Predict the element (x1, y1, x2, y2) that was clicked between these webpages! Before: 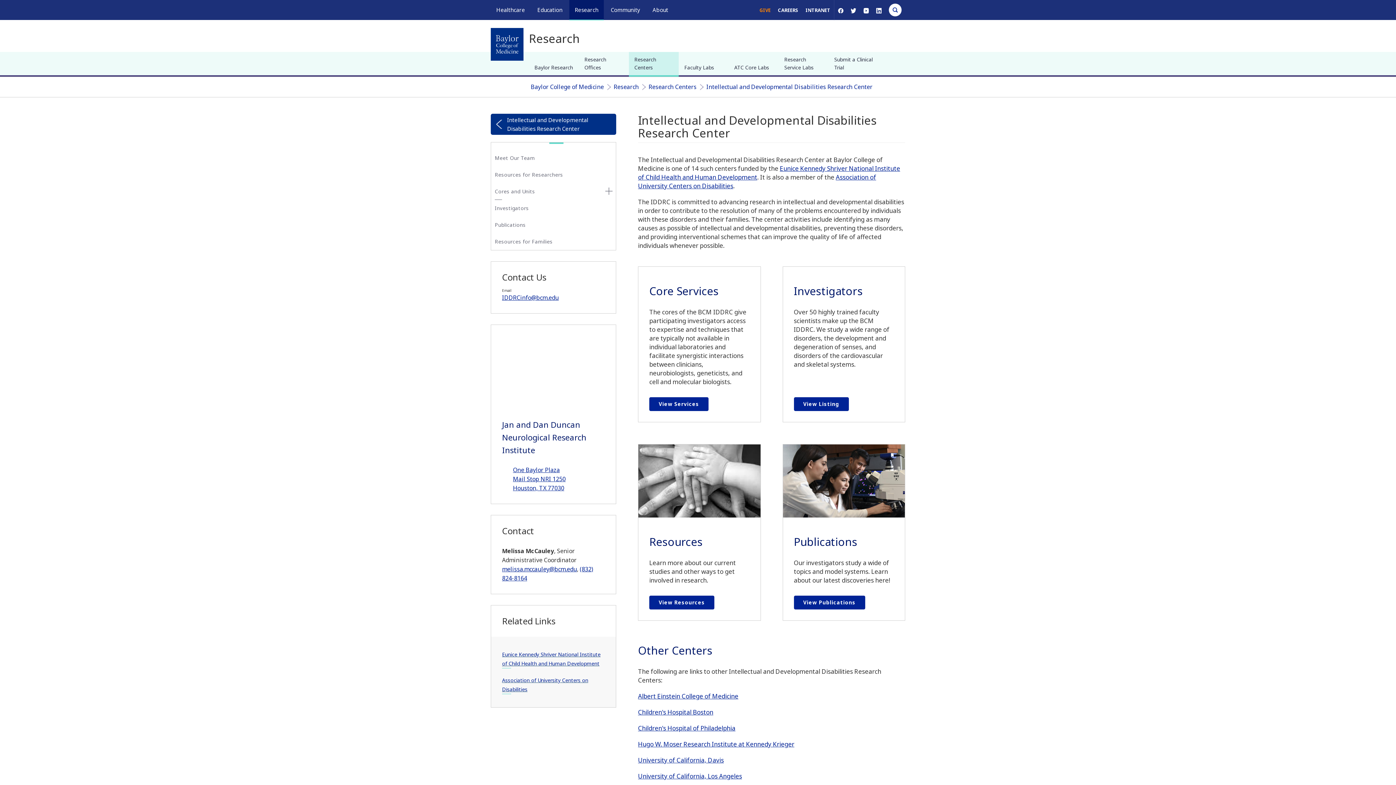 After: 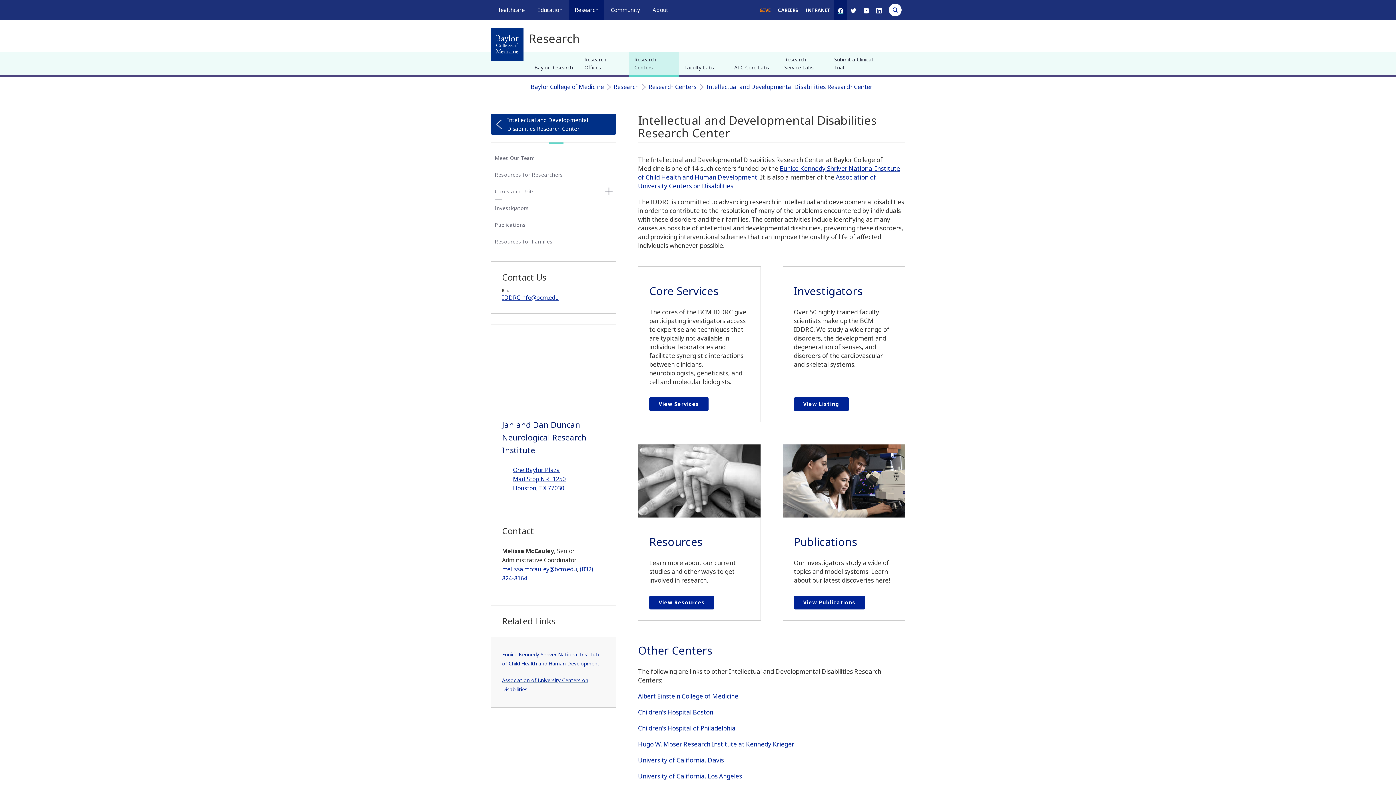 Action: bbox: (838, 6, 843, 13)